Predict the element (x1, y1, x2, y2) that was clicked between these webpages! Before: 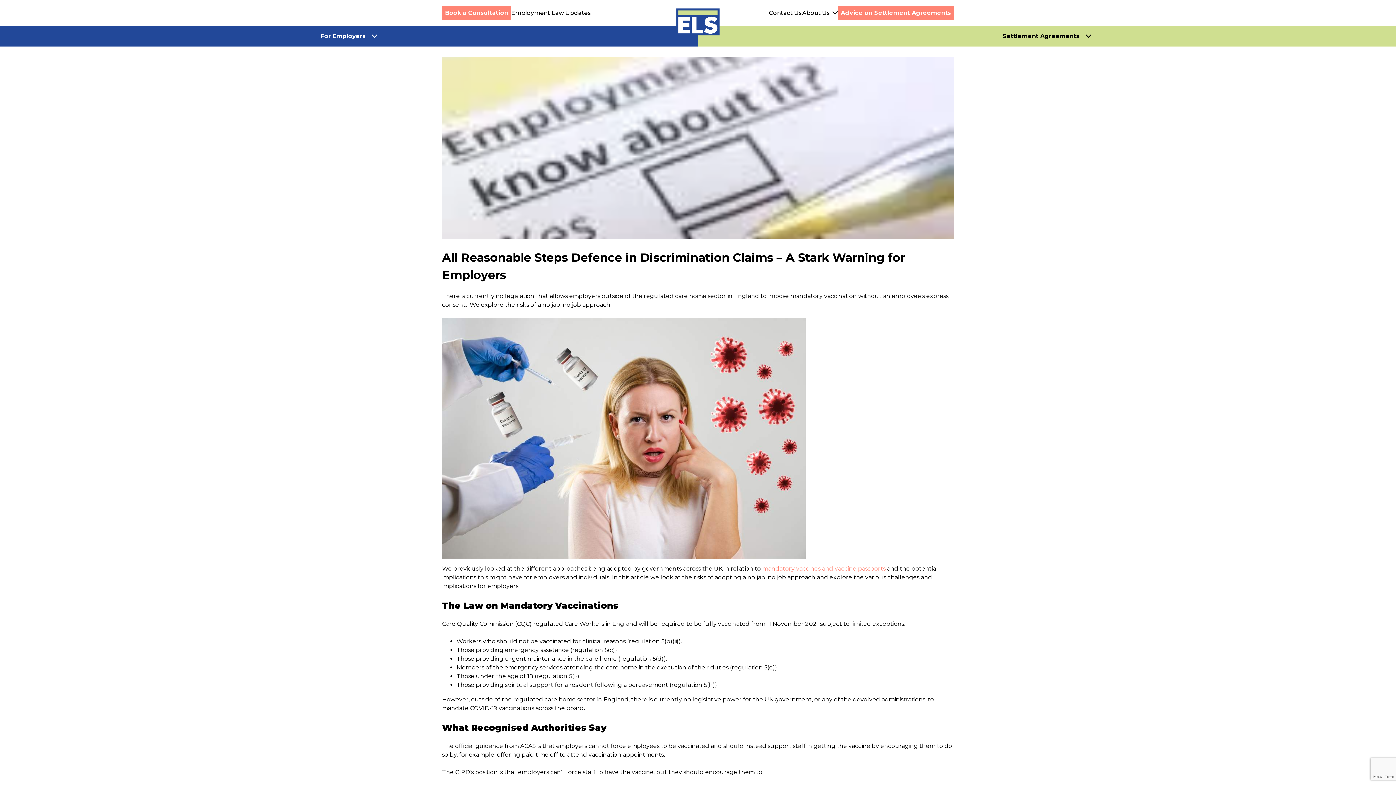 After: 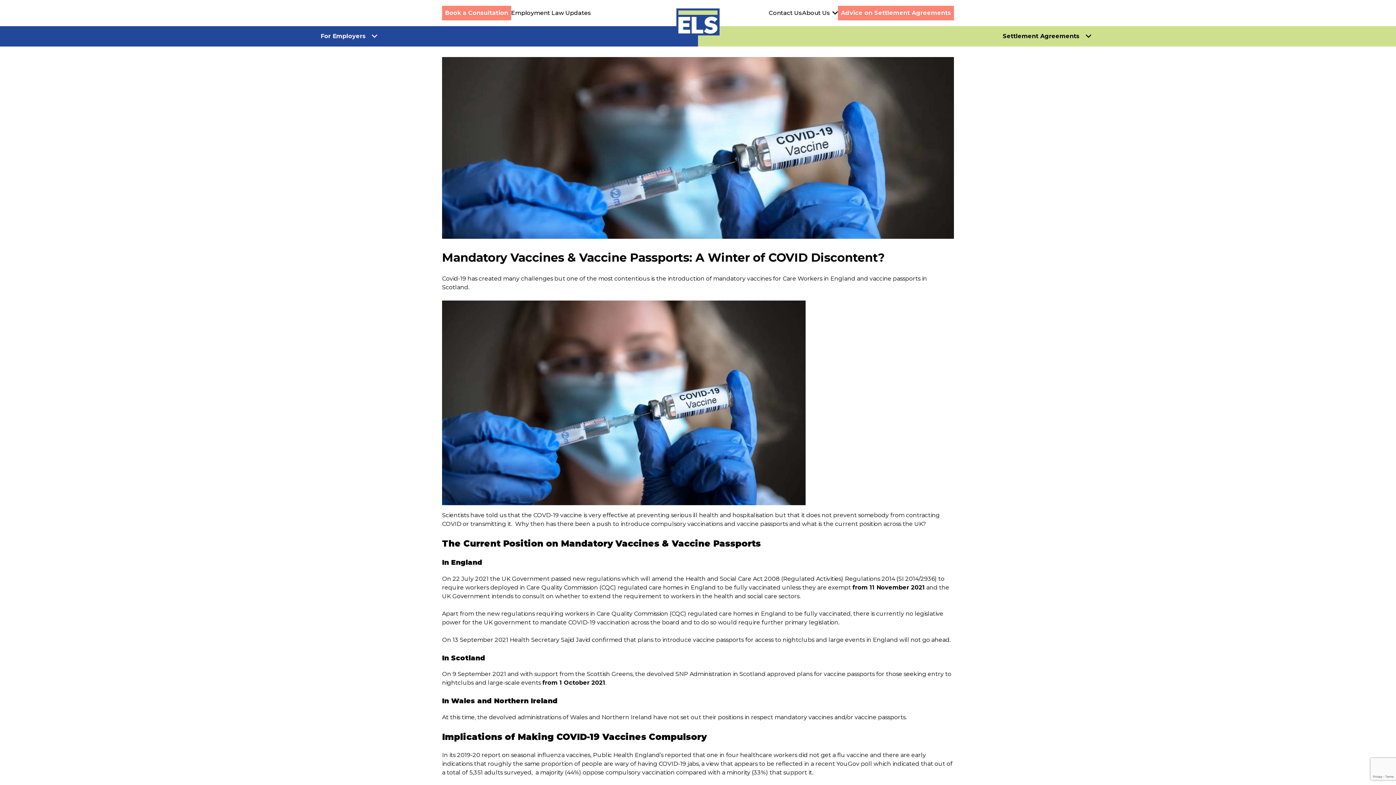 Action: label: mandatory vaccines and vaccine passports bbox: (762, 565, 885, 572)